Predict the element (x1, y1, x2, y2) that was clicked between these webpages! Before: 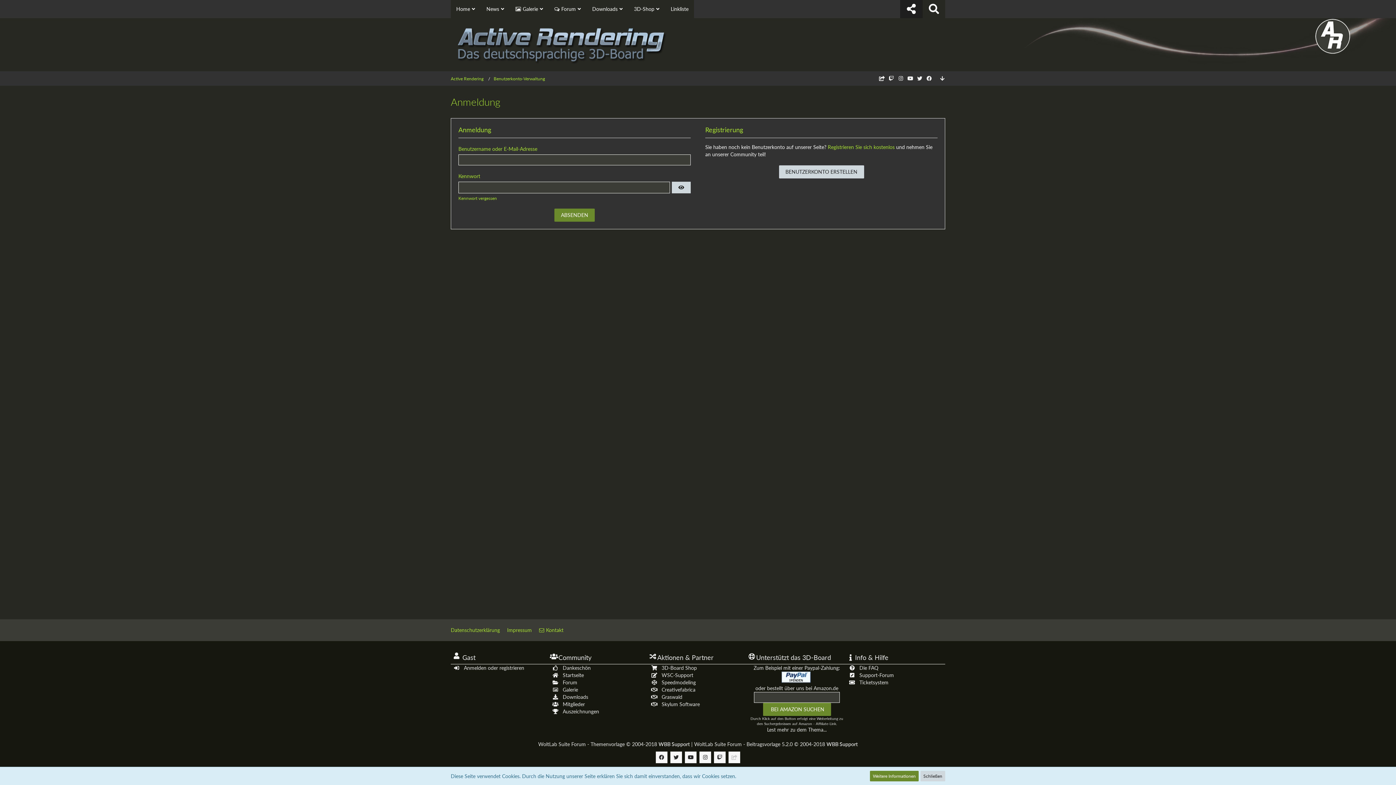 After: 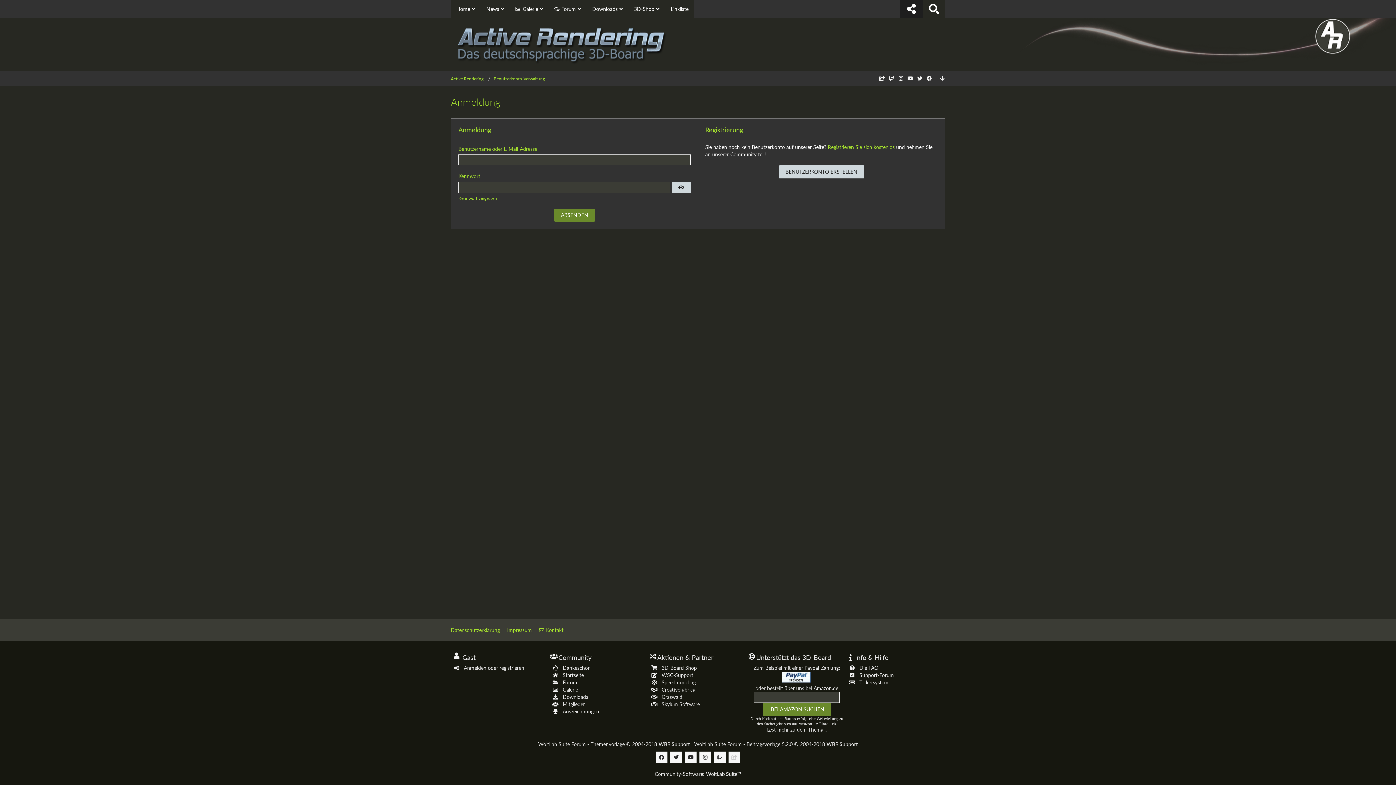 Action: bbox: (920, 771, 945, 781) label: Schließen